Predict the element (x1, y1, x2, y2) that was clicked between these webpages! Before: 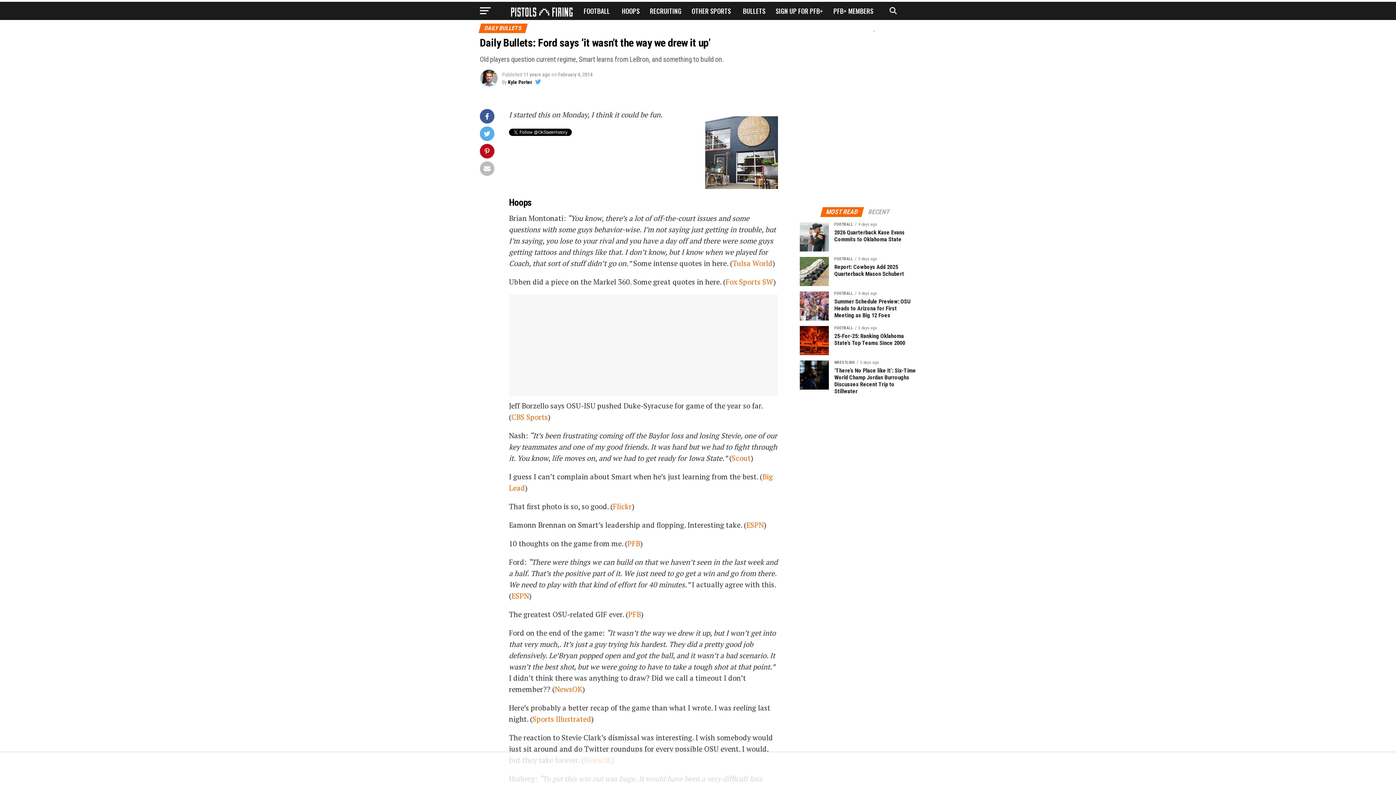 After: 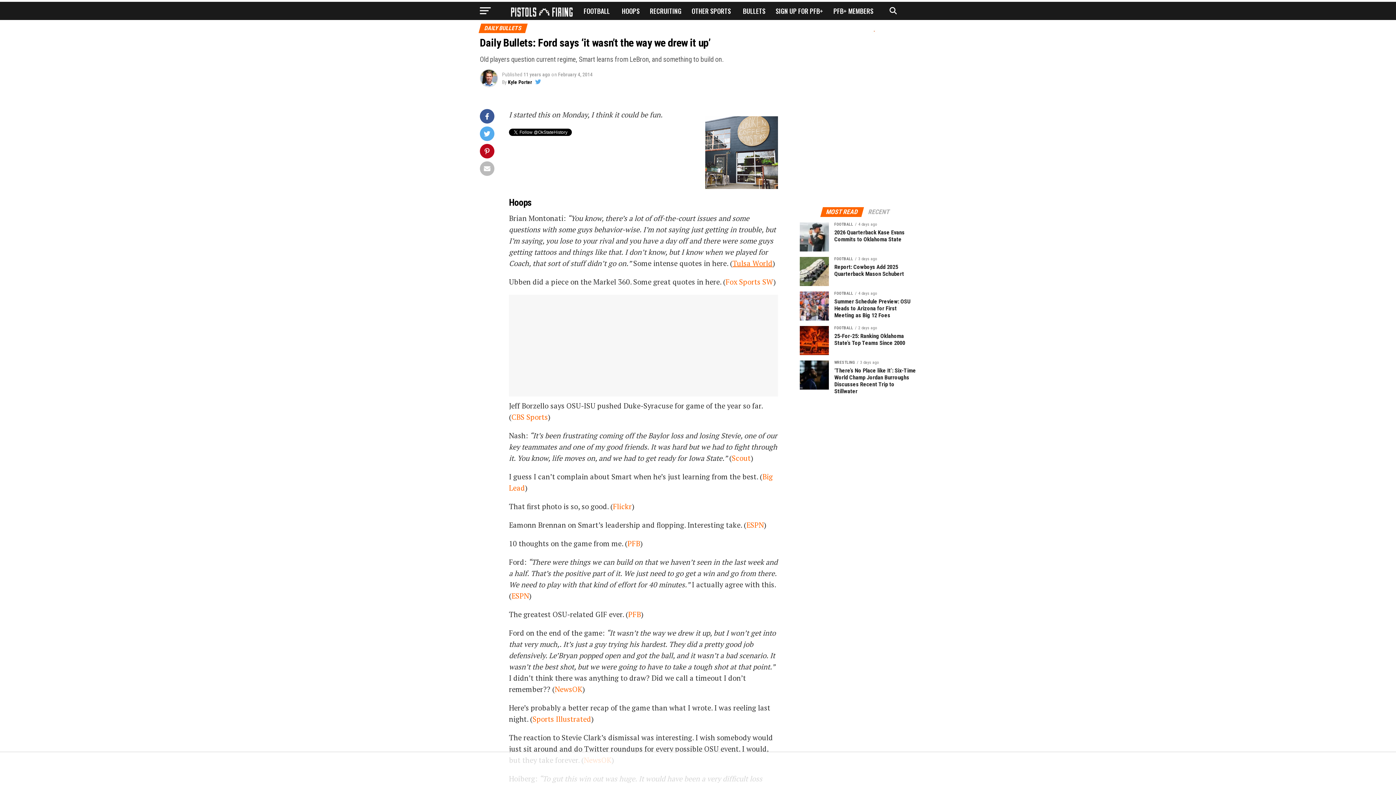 Action: label: Tulsa World bbox: (732, 258, 772, 268)